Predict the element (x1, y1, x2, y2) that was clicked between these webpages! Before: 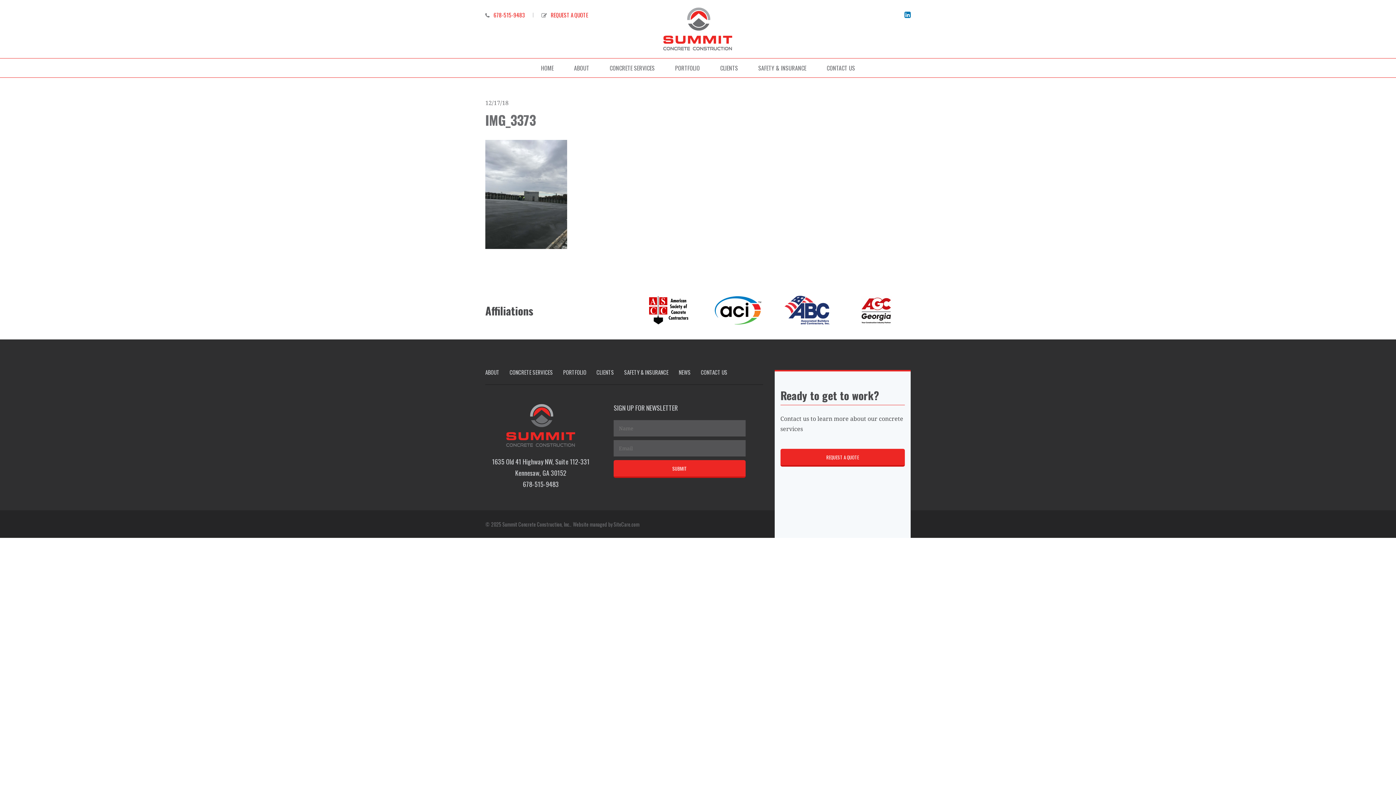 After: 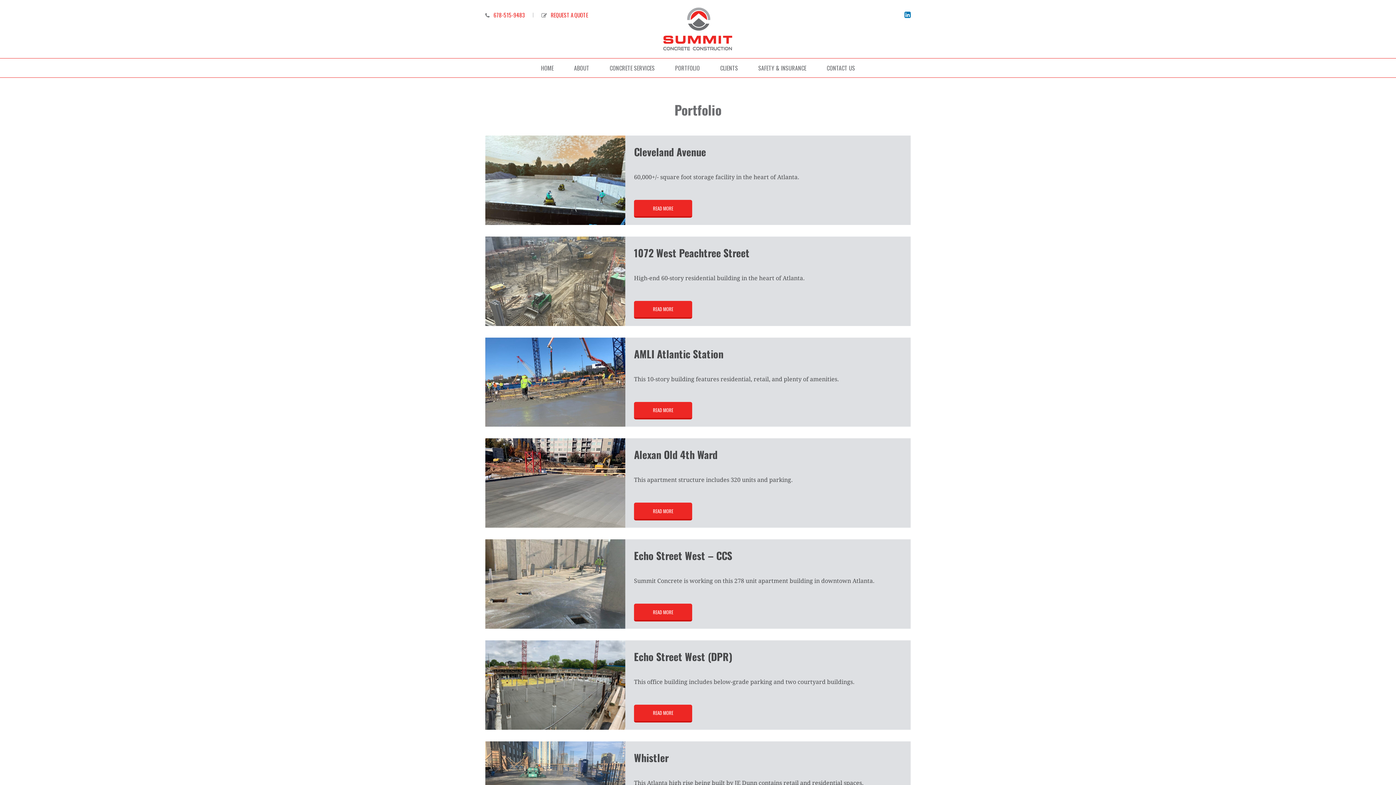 Action: bbox: (665, 58, 710, 77) label: PORTFOLIO